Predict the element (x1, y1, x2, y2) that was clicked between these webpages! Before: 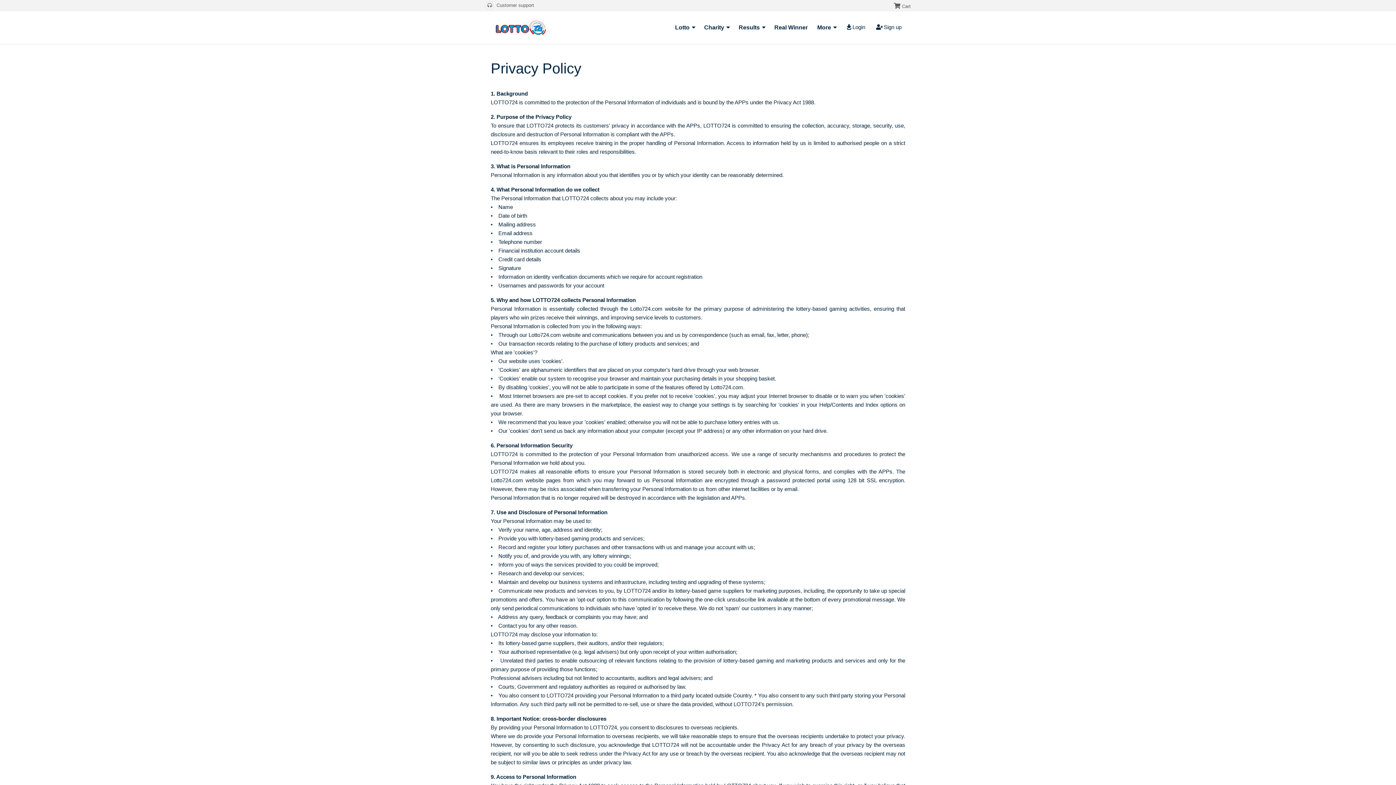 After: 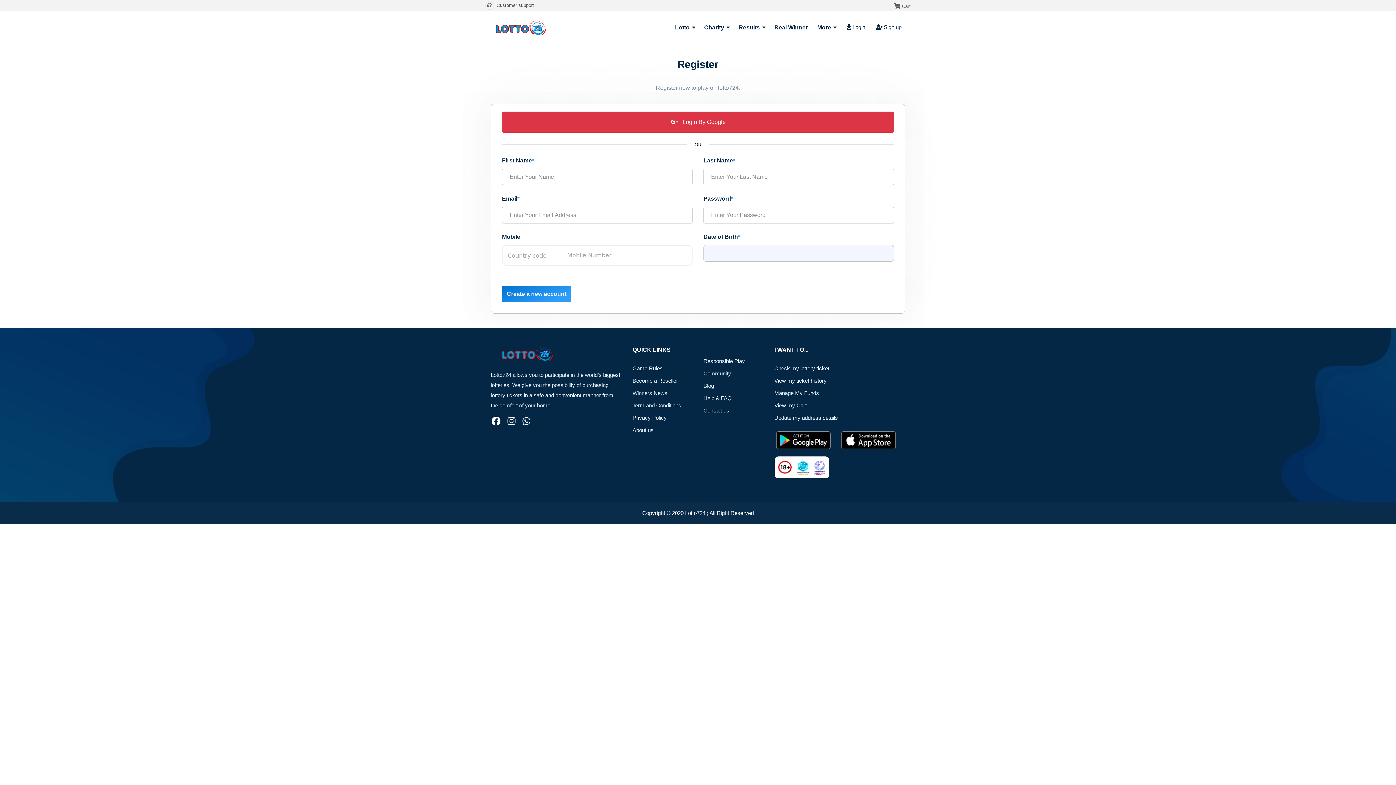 Action: label: Sign up bbox: (874, 17, 901, 36)